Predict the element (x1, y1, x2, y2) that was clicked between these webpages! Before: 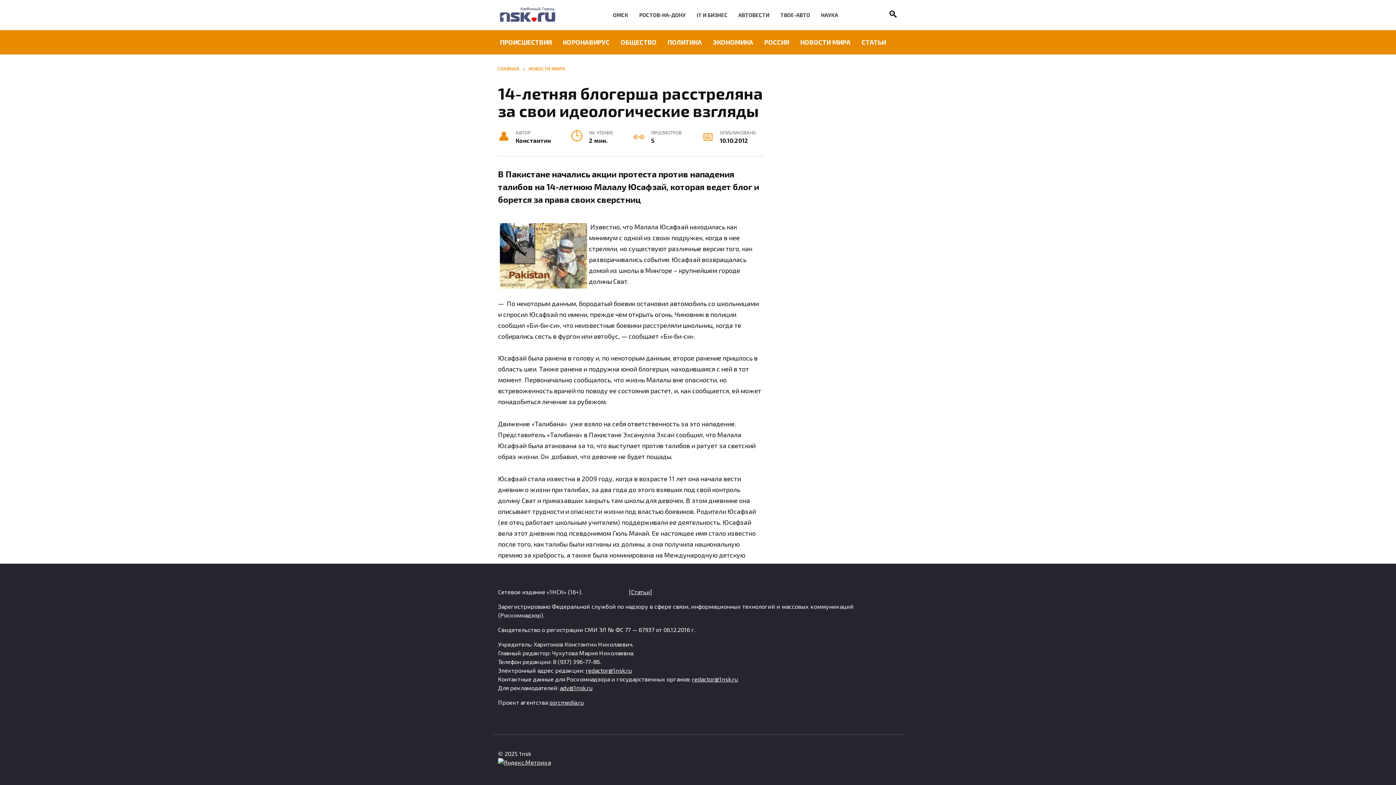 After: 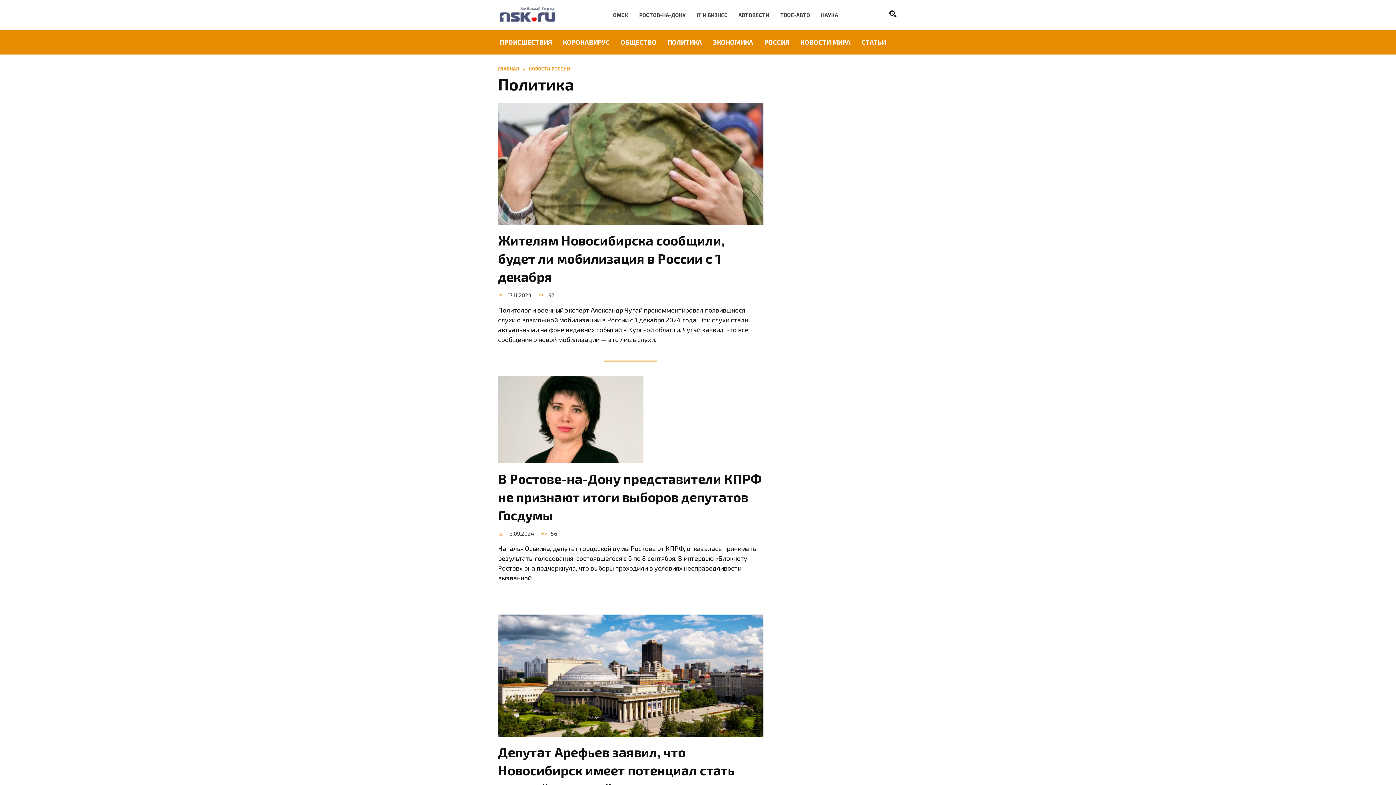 Action: bbox: (662, 30, 707, 54) label: ПОЛИТИКА